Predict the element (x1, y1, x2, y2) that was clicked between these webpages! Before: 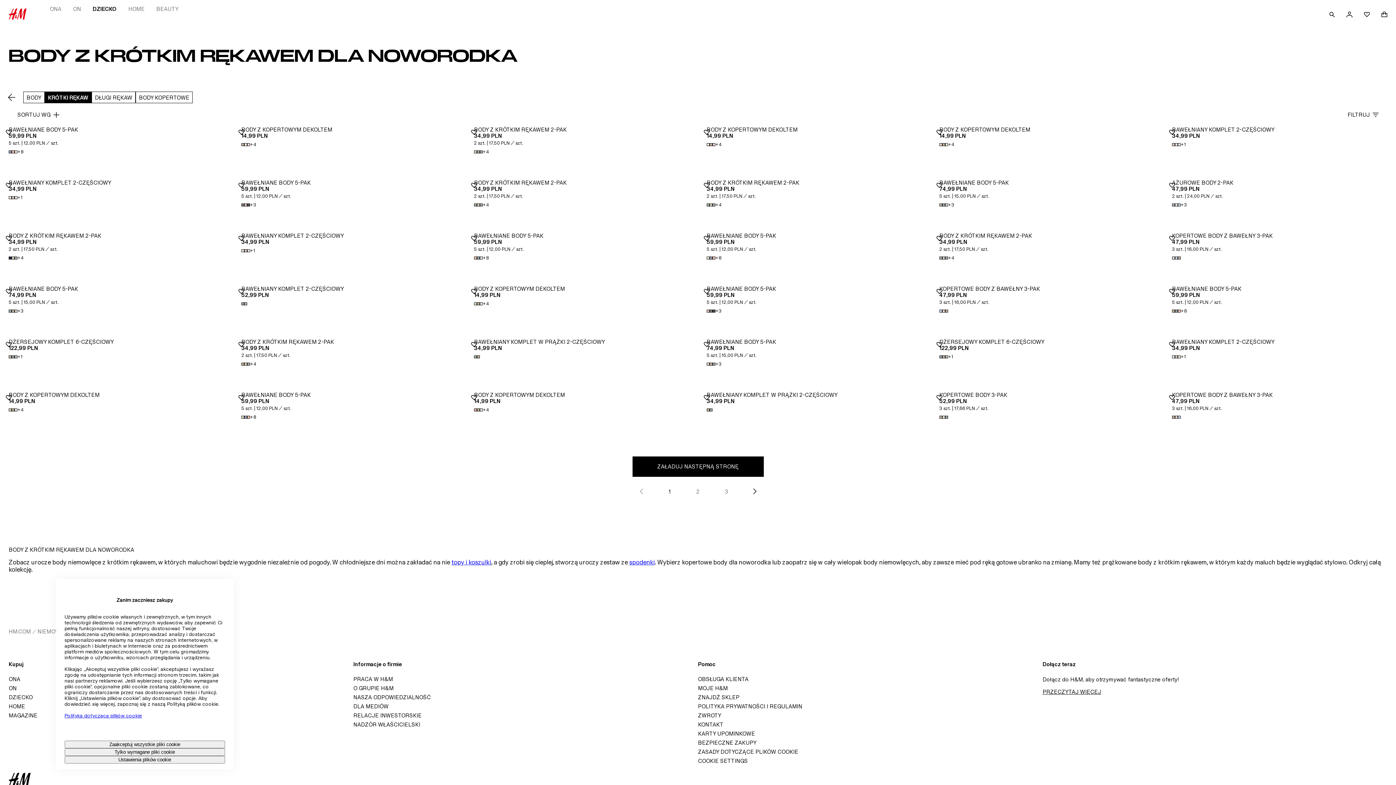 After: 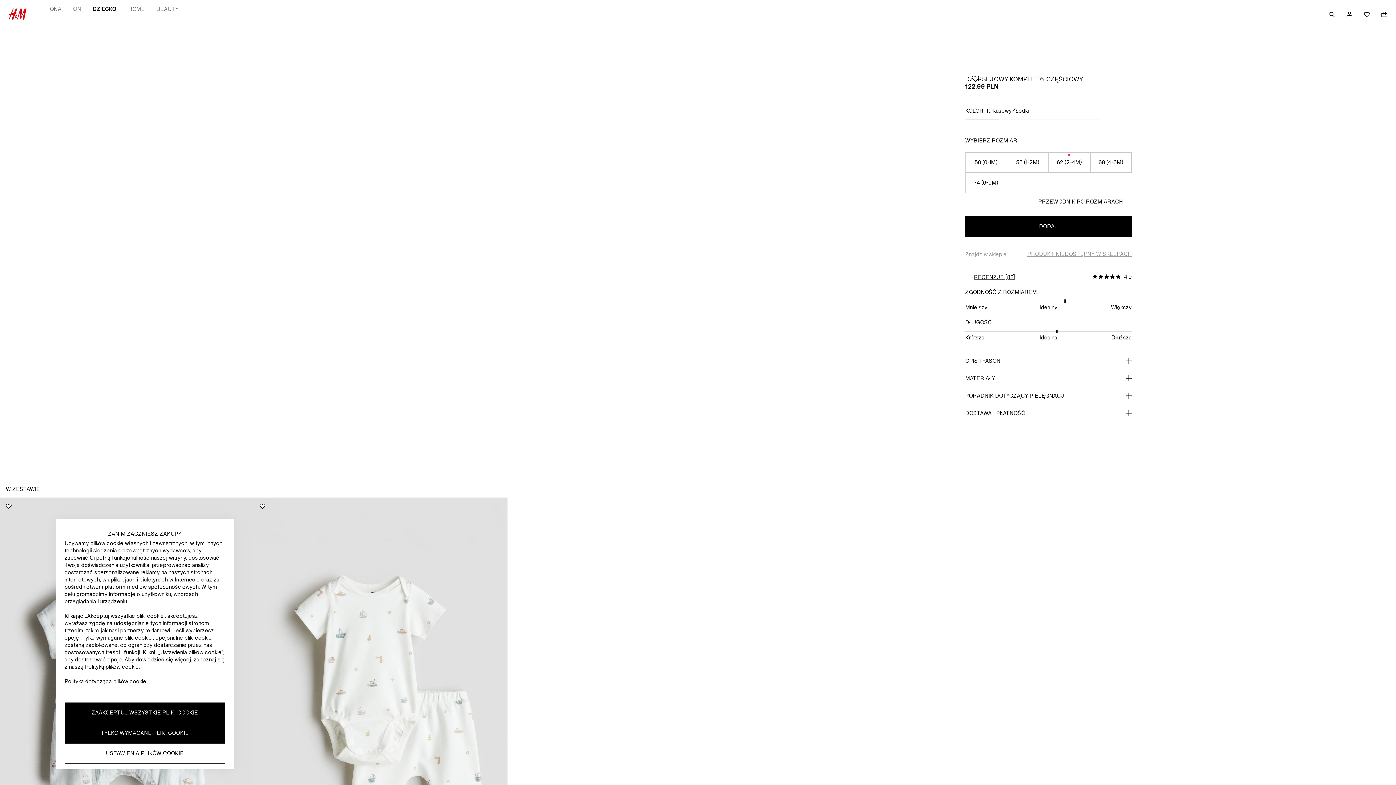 Action: bbox: (939, 338, 1154, 345) label: DŻERSEJOWY KOMPLET 6-CZĘŚCIOWY